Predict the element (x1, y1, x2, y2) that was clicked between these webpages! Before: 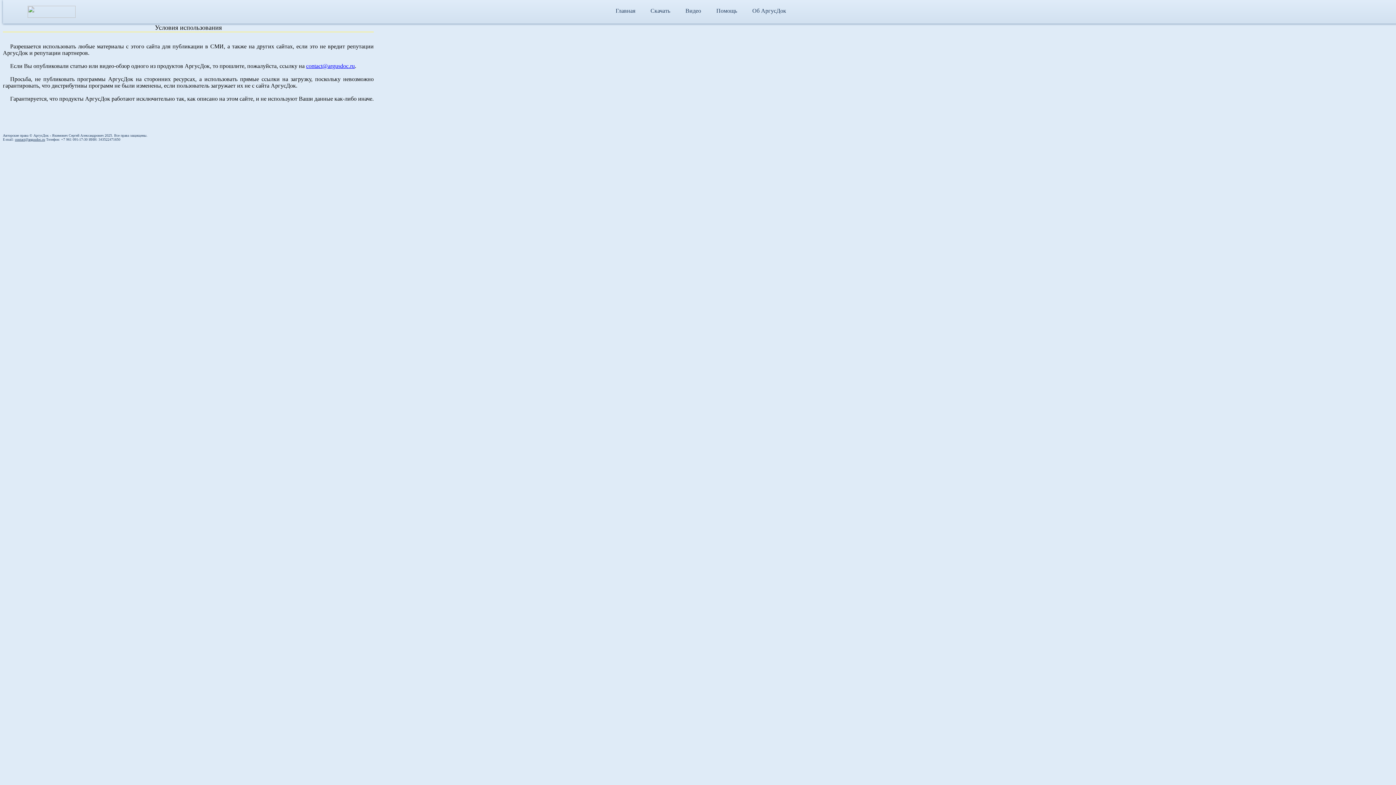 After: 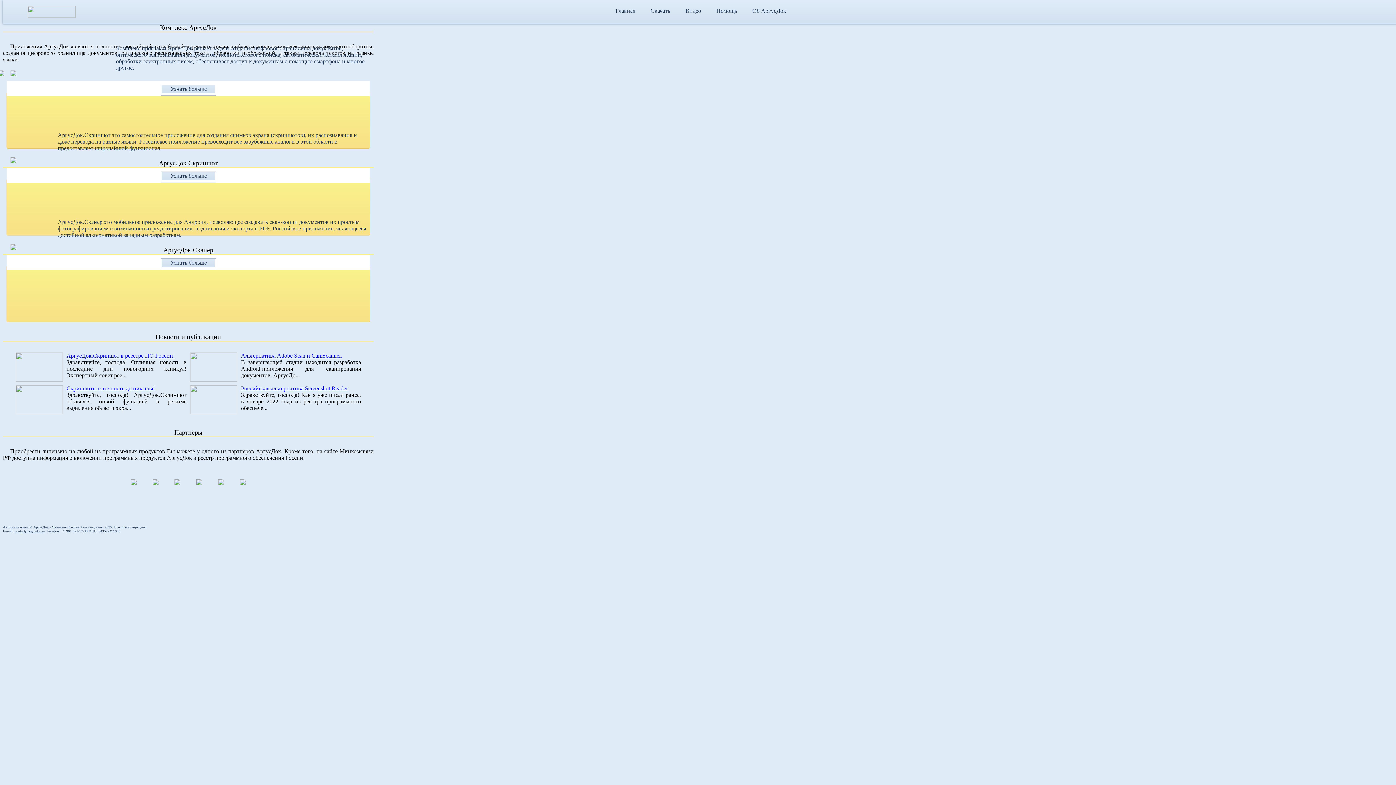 Action: label: Главная bbox: (608, 4, 643, 19)